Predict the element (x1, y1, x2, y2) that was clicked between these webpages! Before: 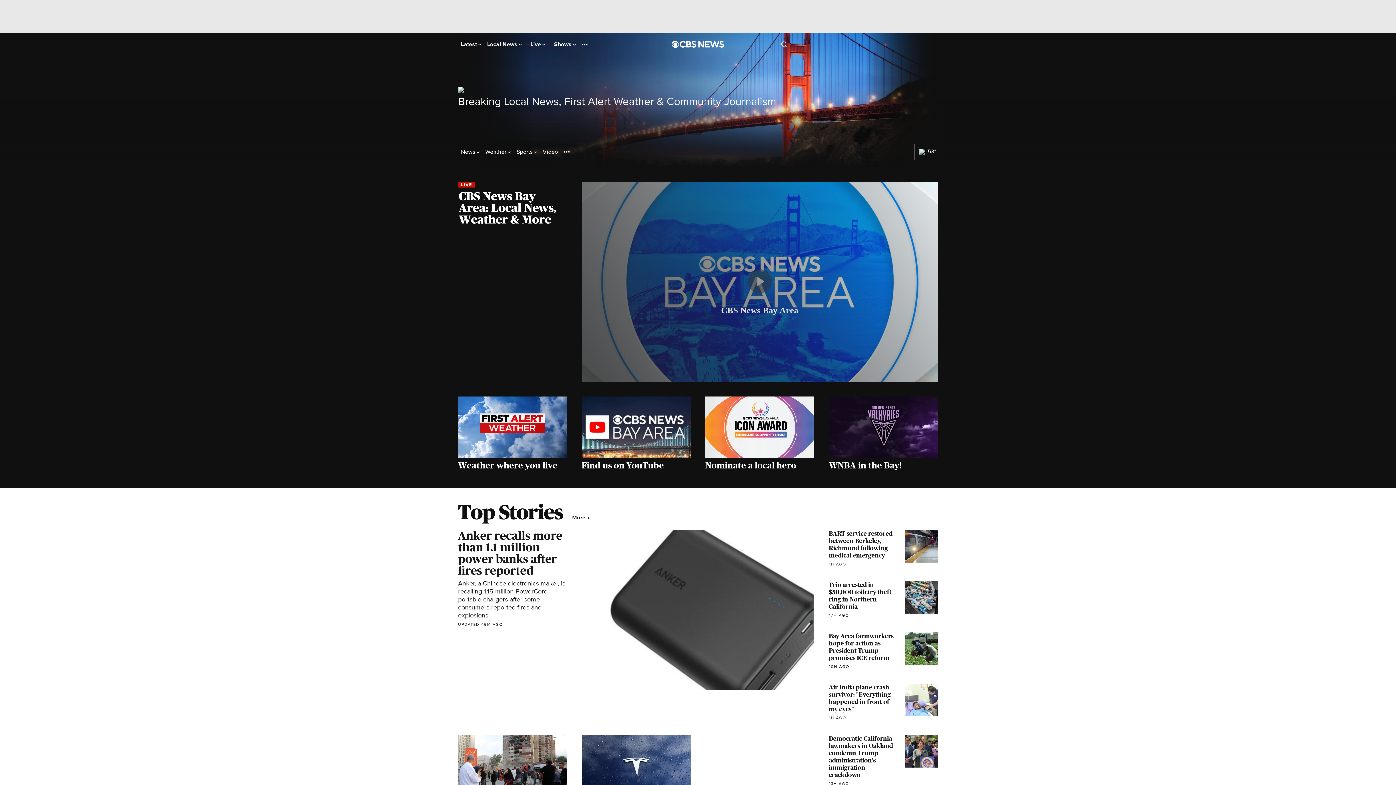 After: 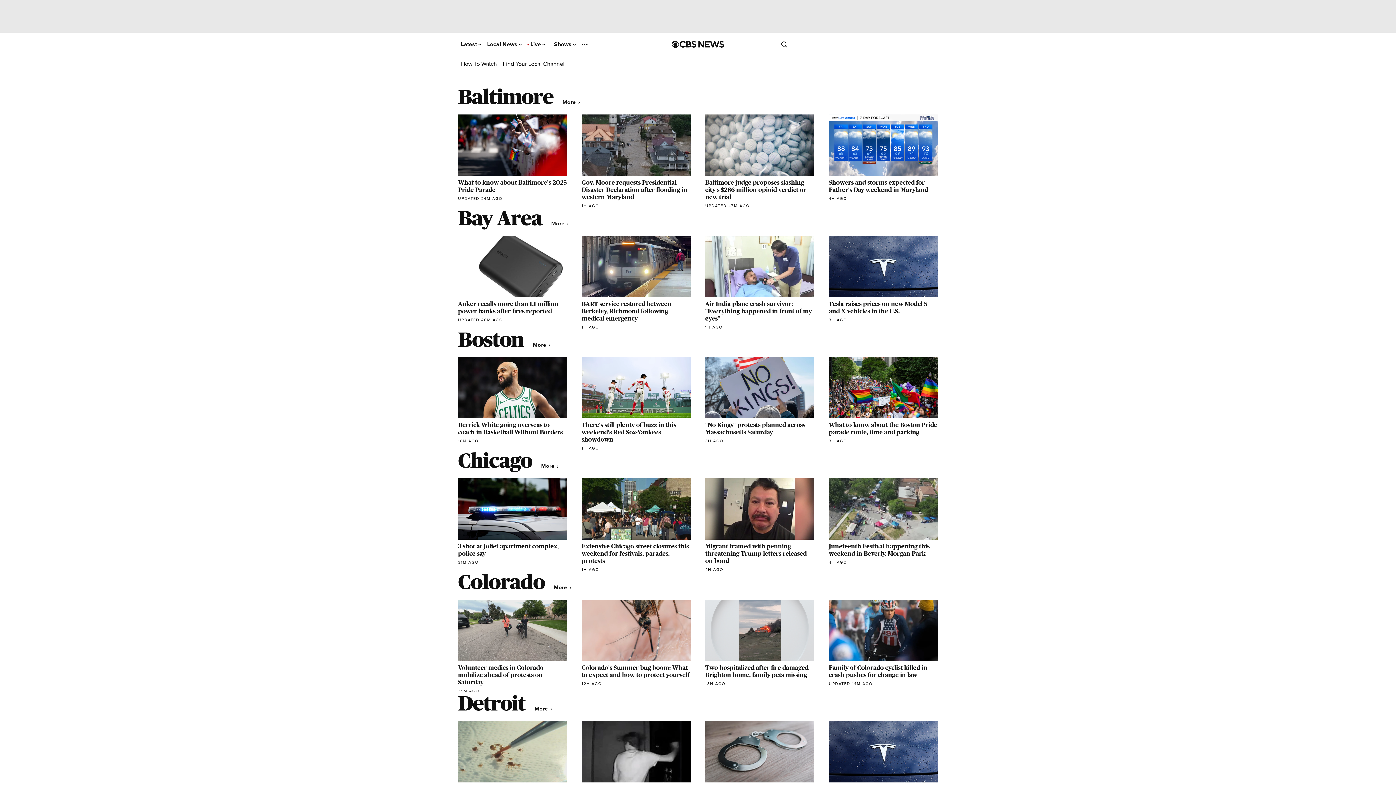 Action: bbox: (487, 41, 521, 47) label: Local News 